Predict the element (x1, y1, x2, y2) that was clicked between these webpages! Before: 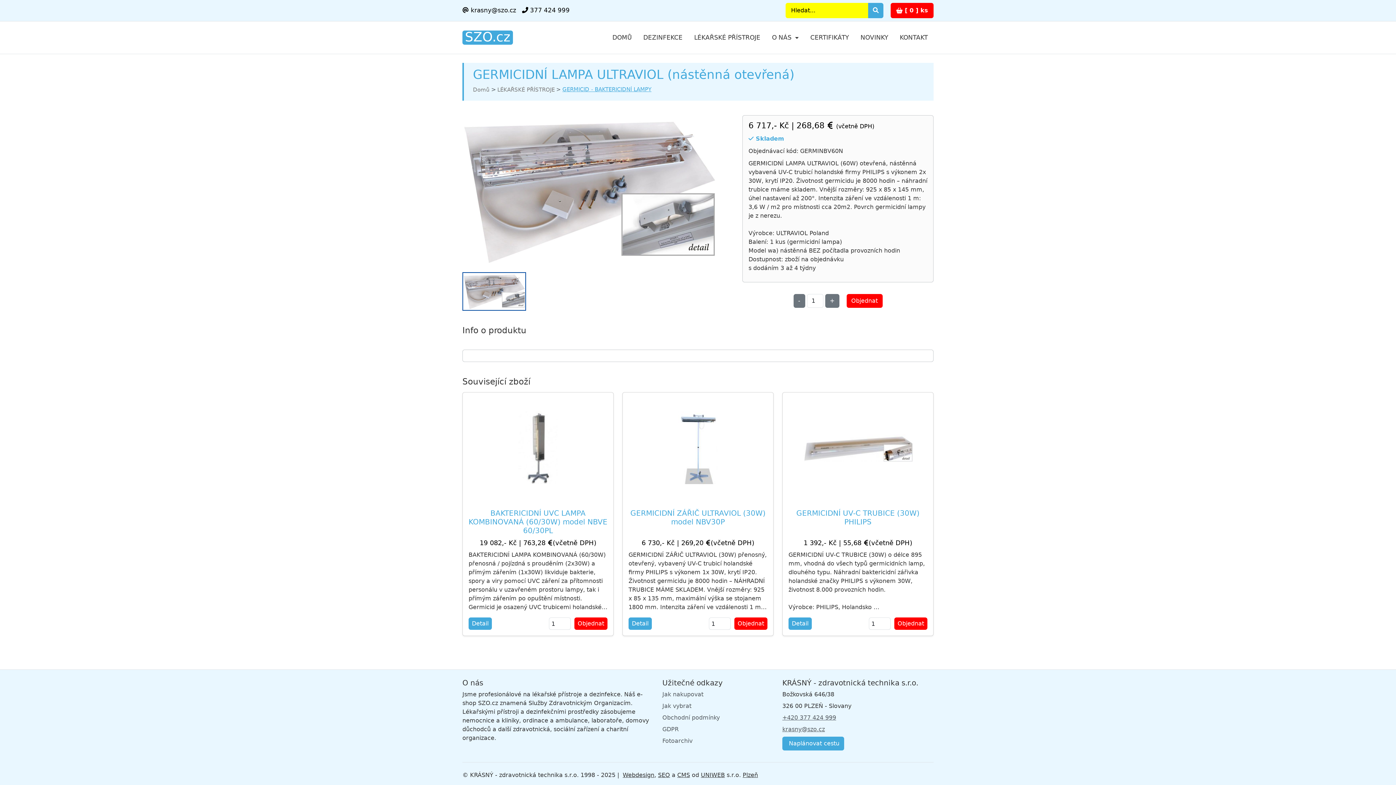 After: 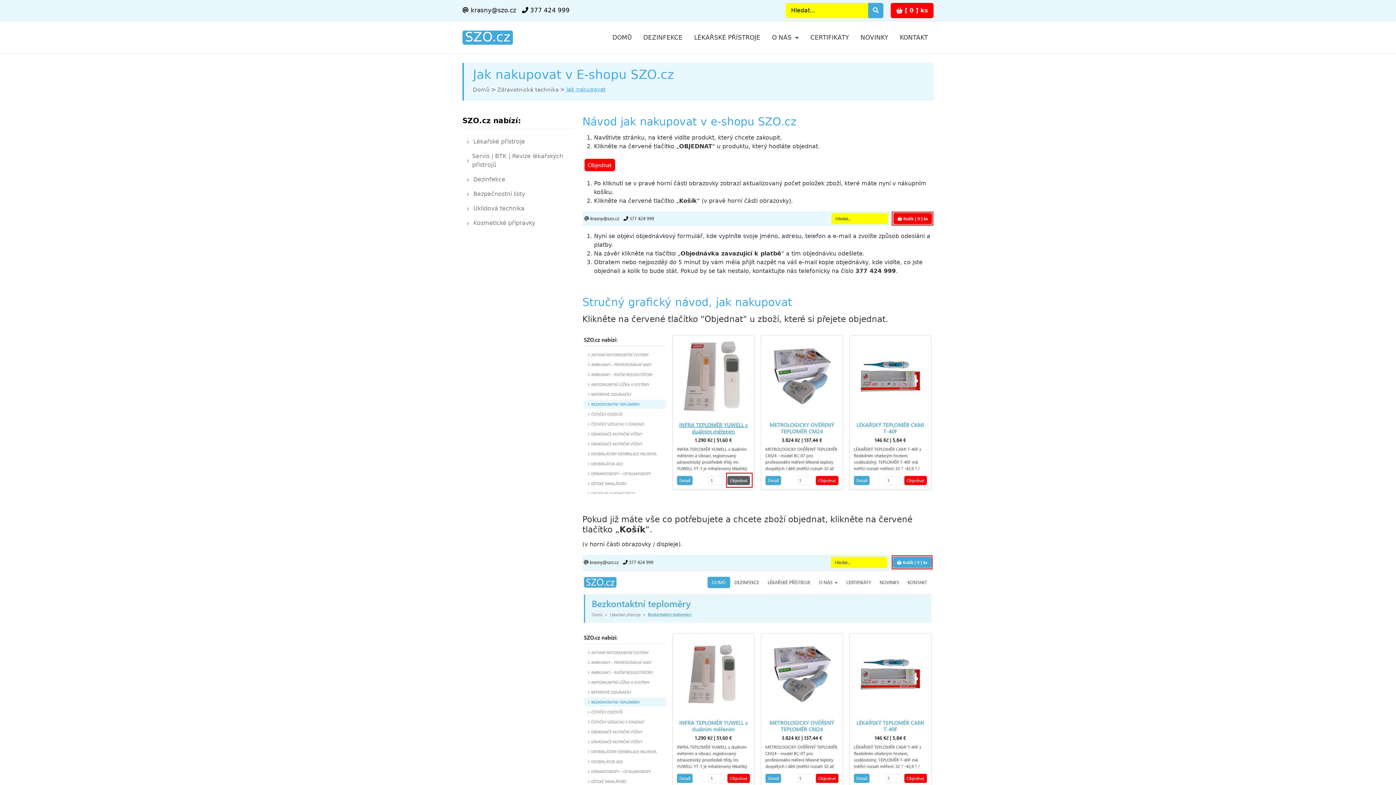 Action: label: Jak nakupovat bbox: (662, 690, 773, 699)